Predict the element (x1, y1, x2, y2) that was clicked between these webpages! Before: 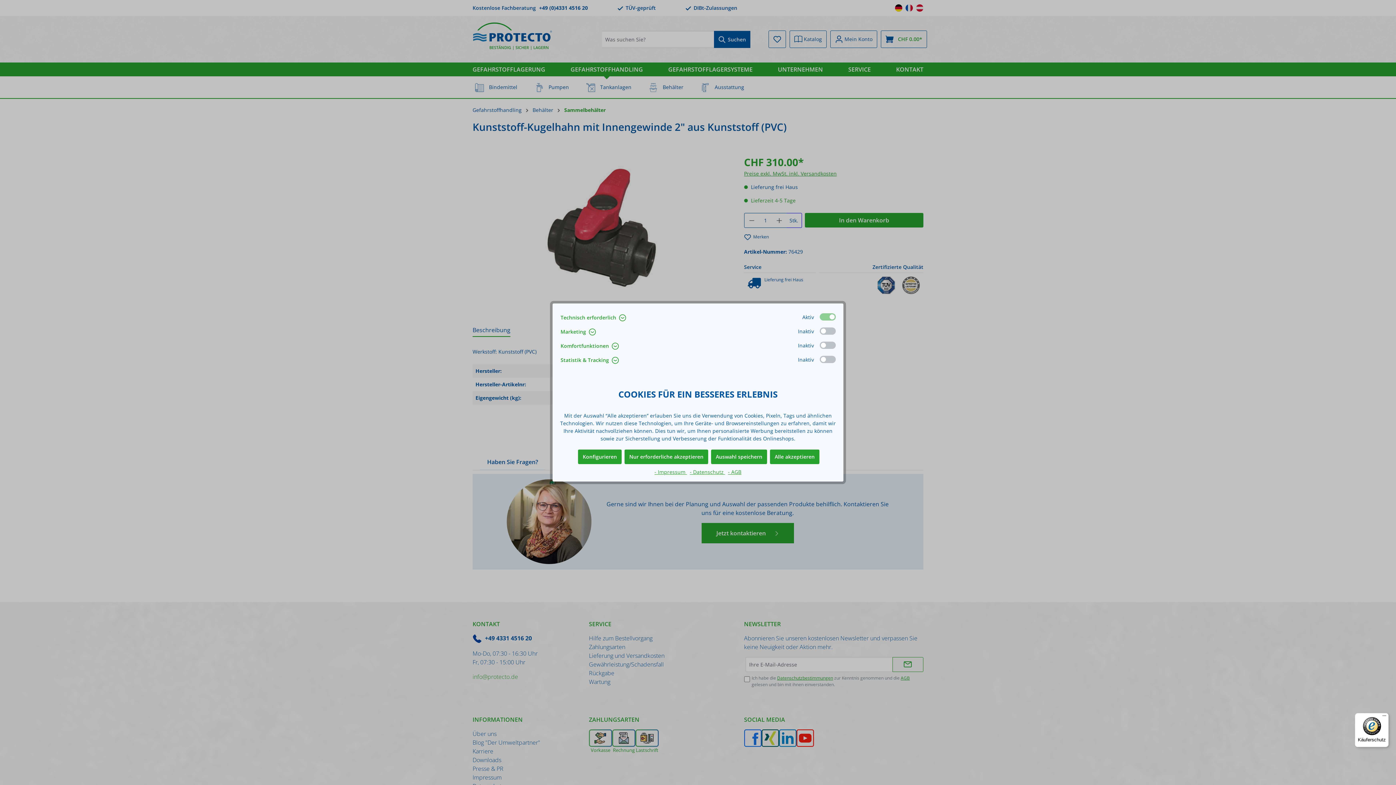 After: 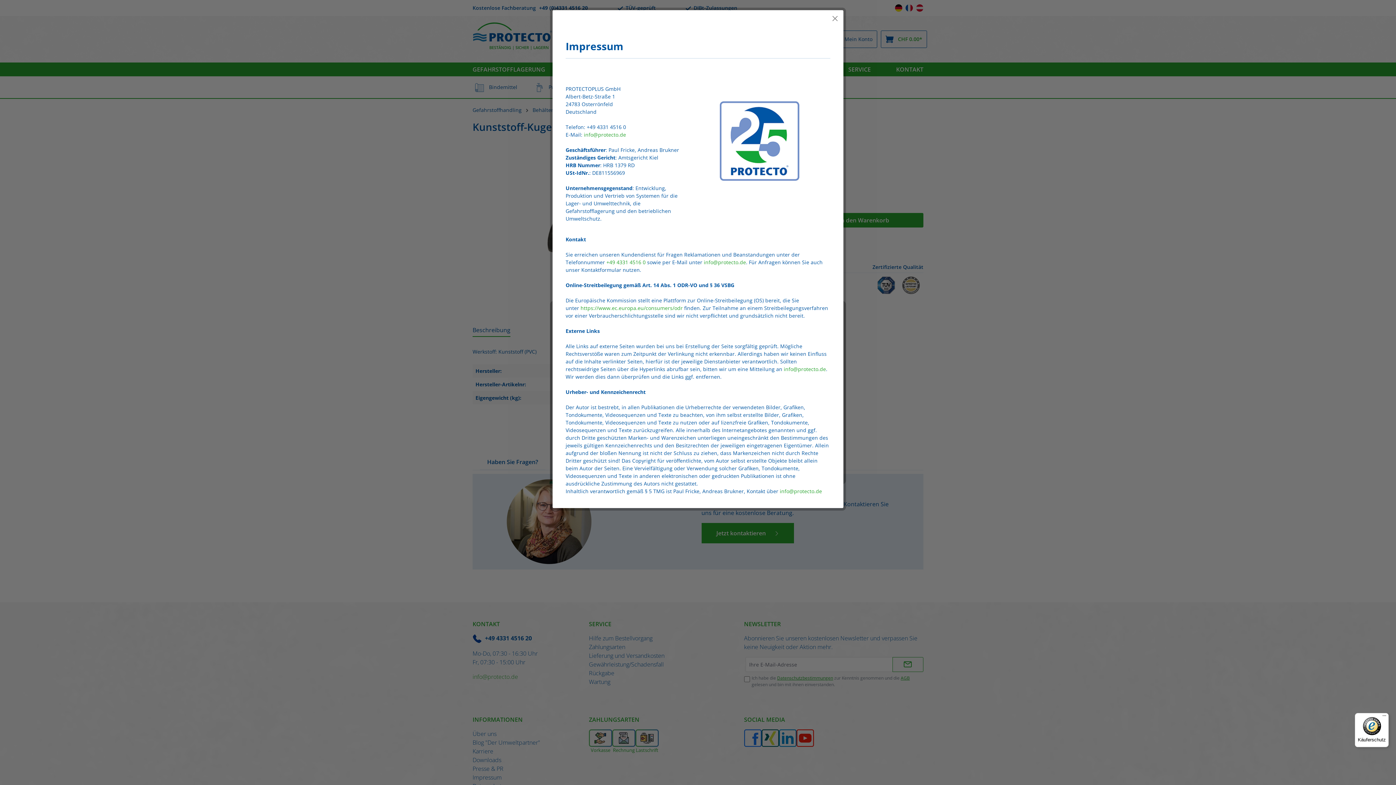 Action: bbox: (654, 468, 687, 475) label: - Impressum 